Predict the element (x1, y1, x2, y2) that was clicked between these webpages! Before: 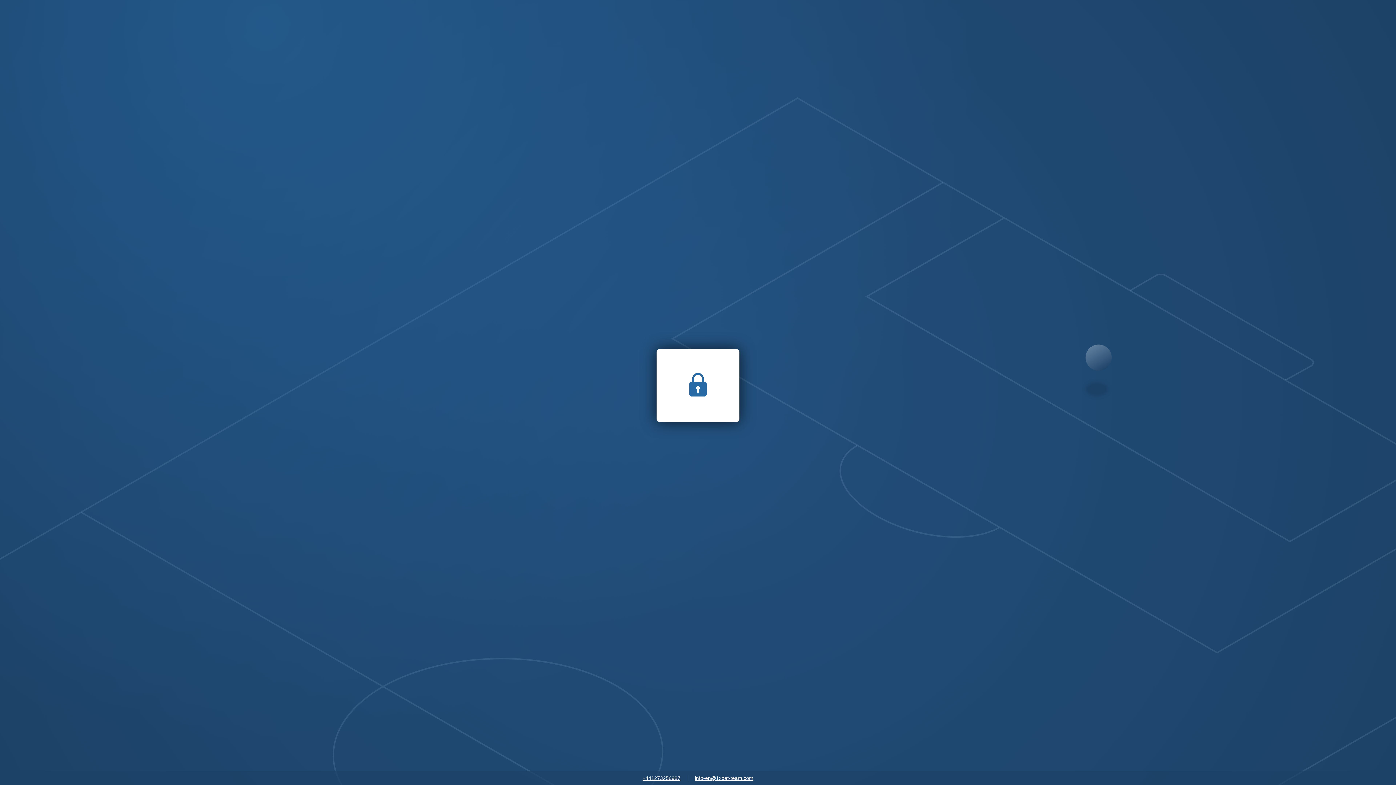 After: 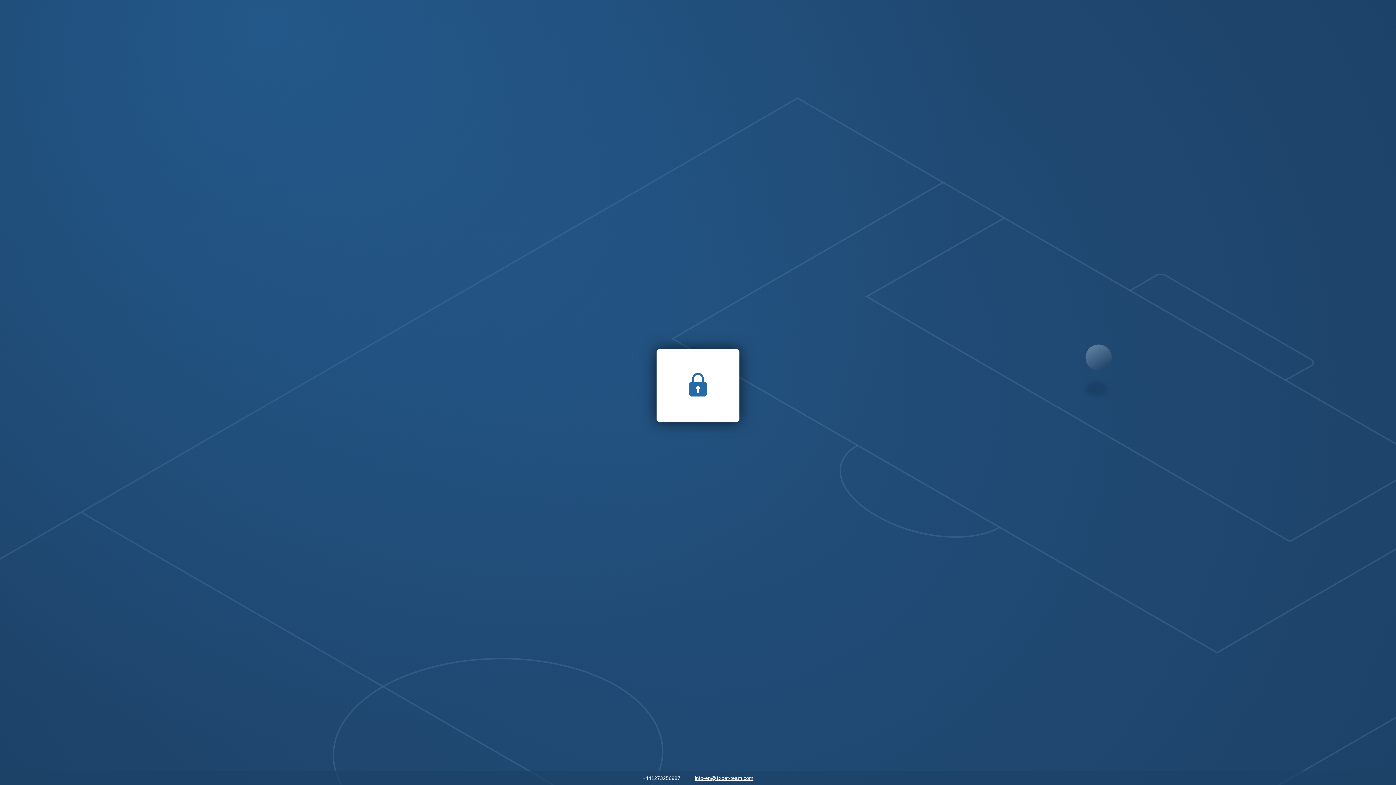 Action: label: +441273256987 bbox: (639, 773, 684, 784)